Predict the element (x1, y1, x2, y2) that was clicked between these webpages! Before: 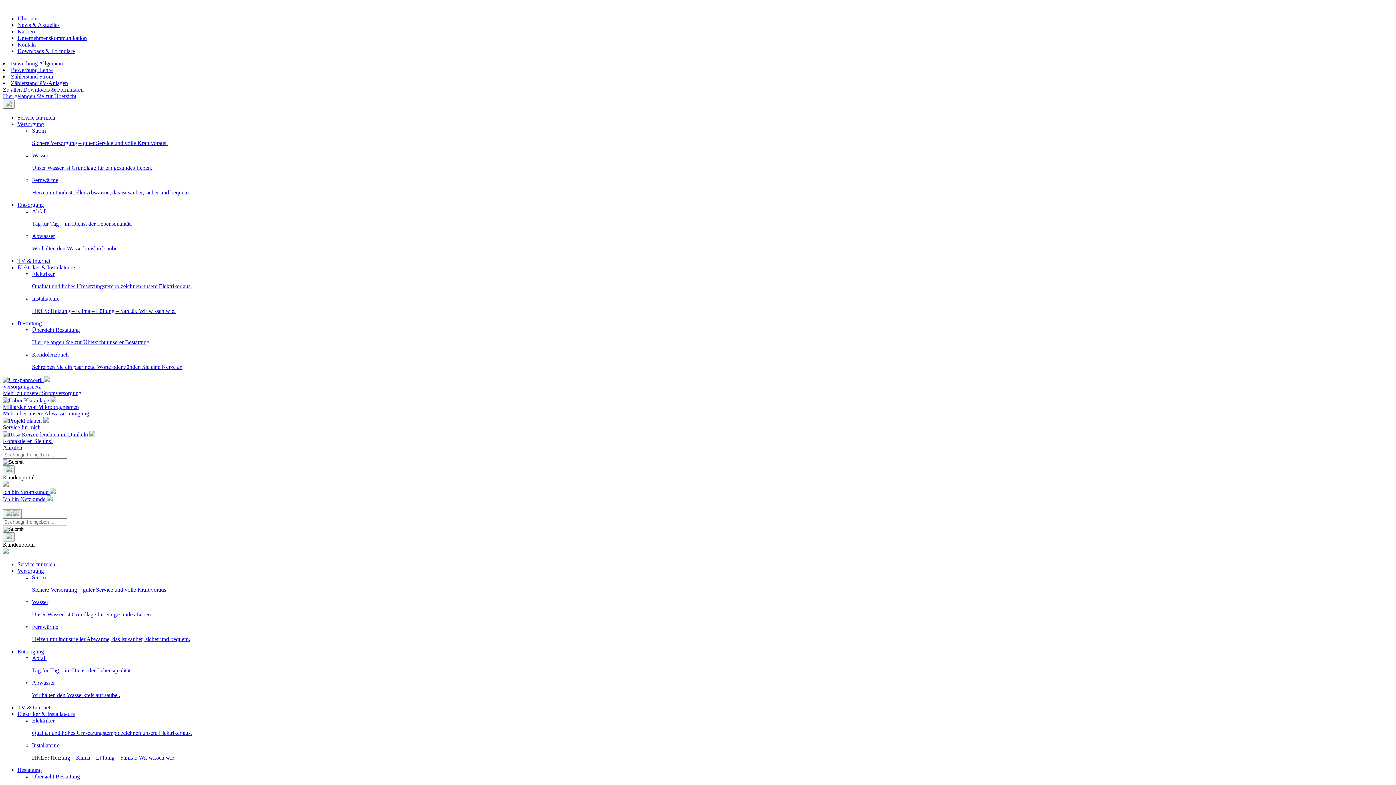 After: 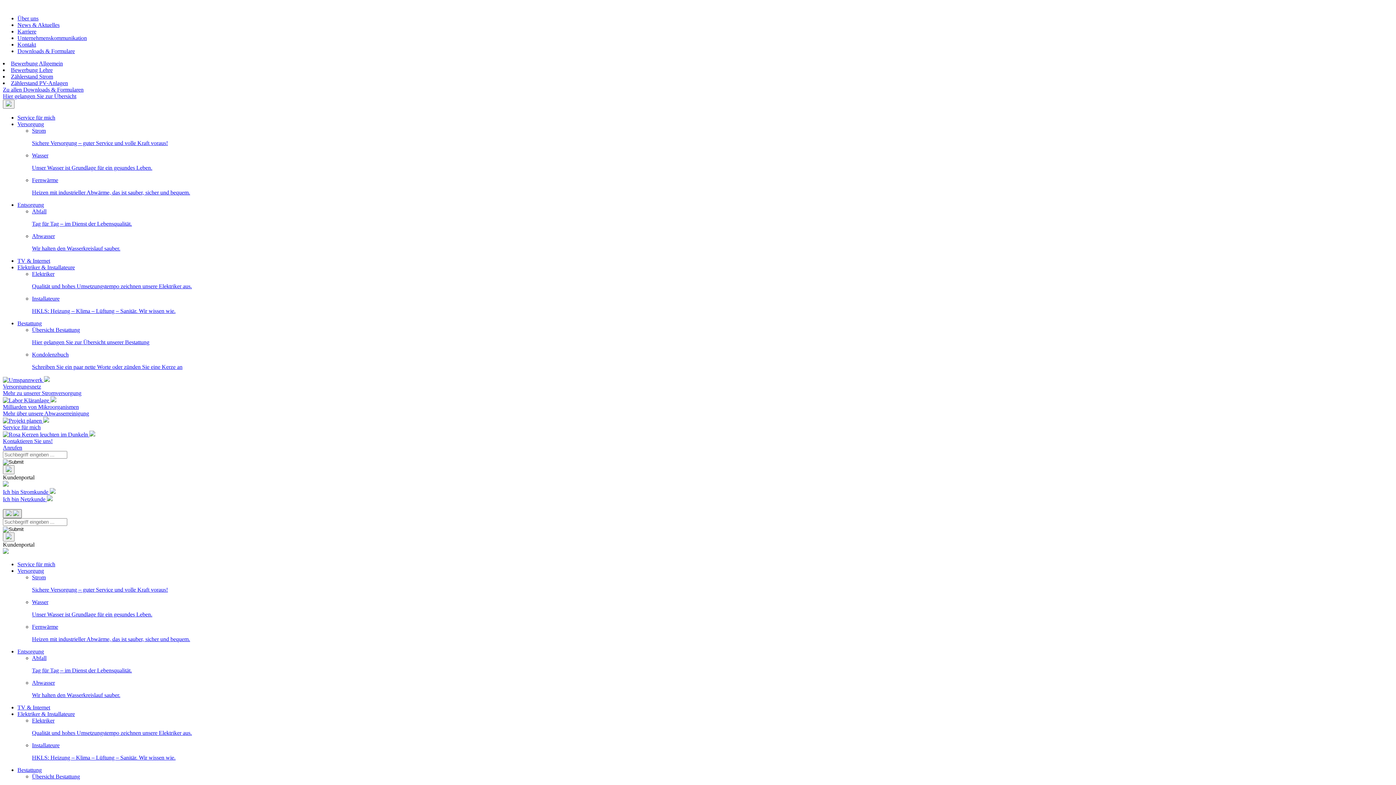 Action: bbox: (2, 509, 21, 518) label: Toggle navigation